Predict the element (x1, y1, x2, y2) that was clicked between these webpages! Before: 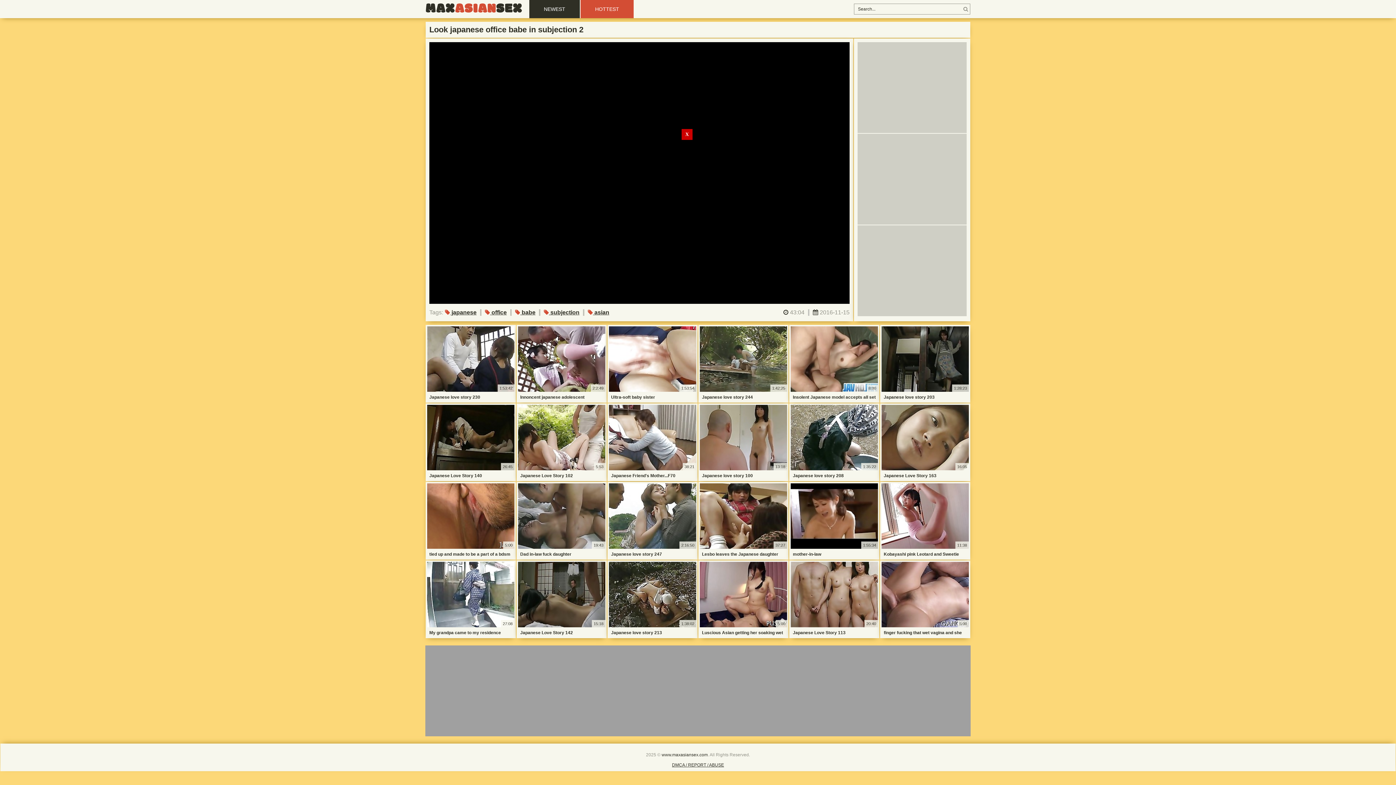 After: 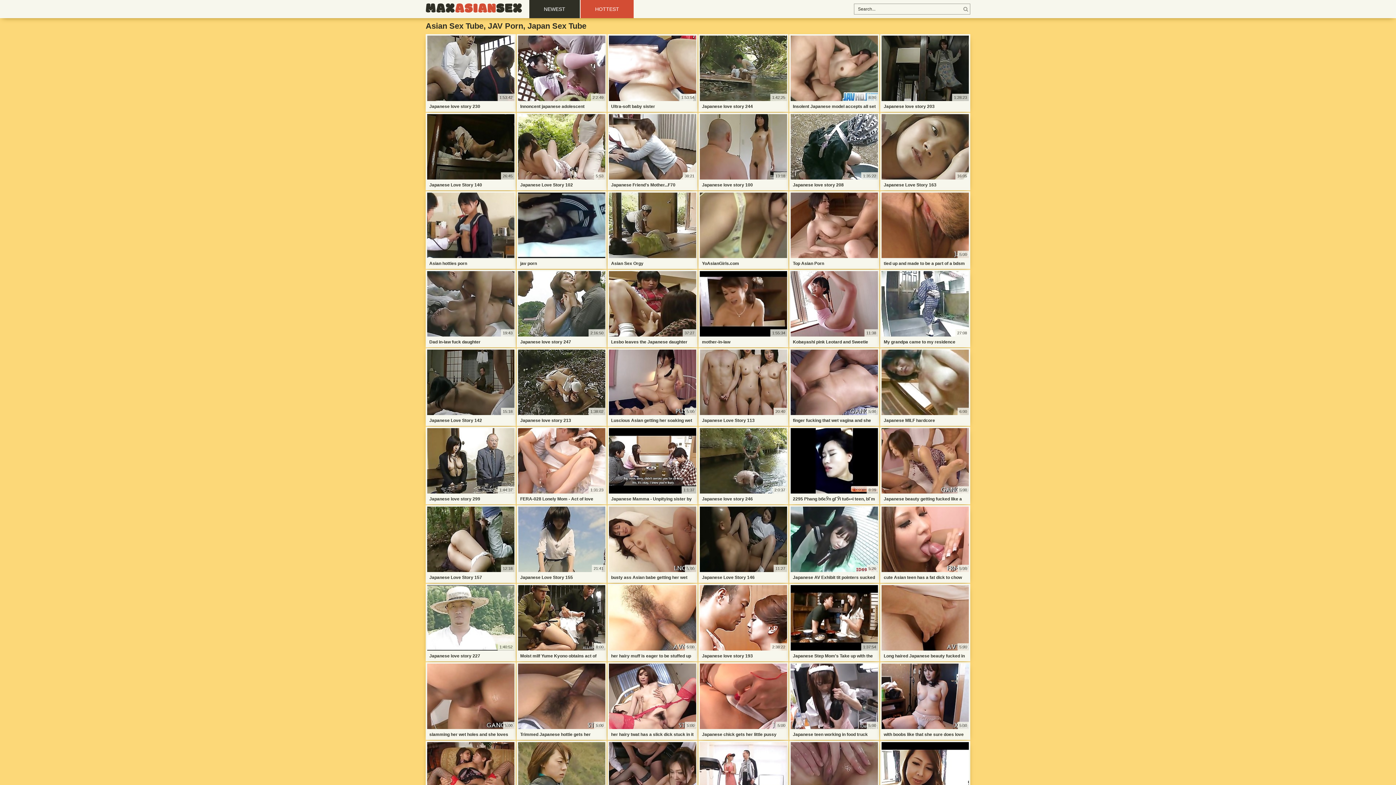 Action: bbox: (425, 1, 522, 16) label: MAXASIANSEX